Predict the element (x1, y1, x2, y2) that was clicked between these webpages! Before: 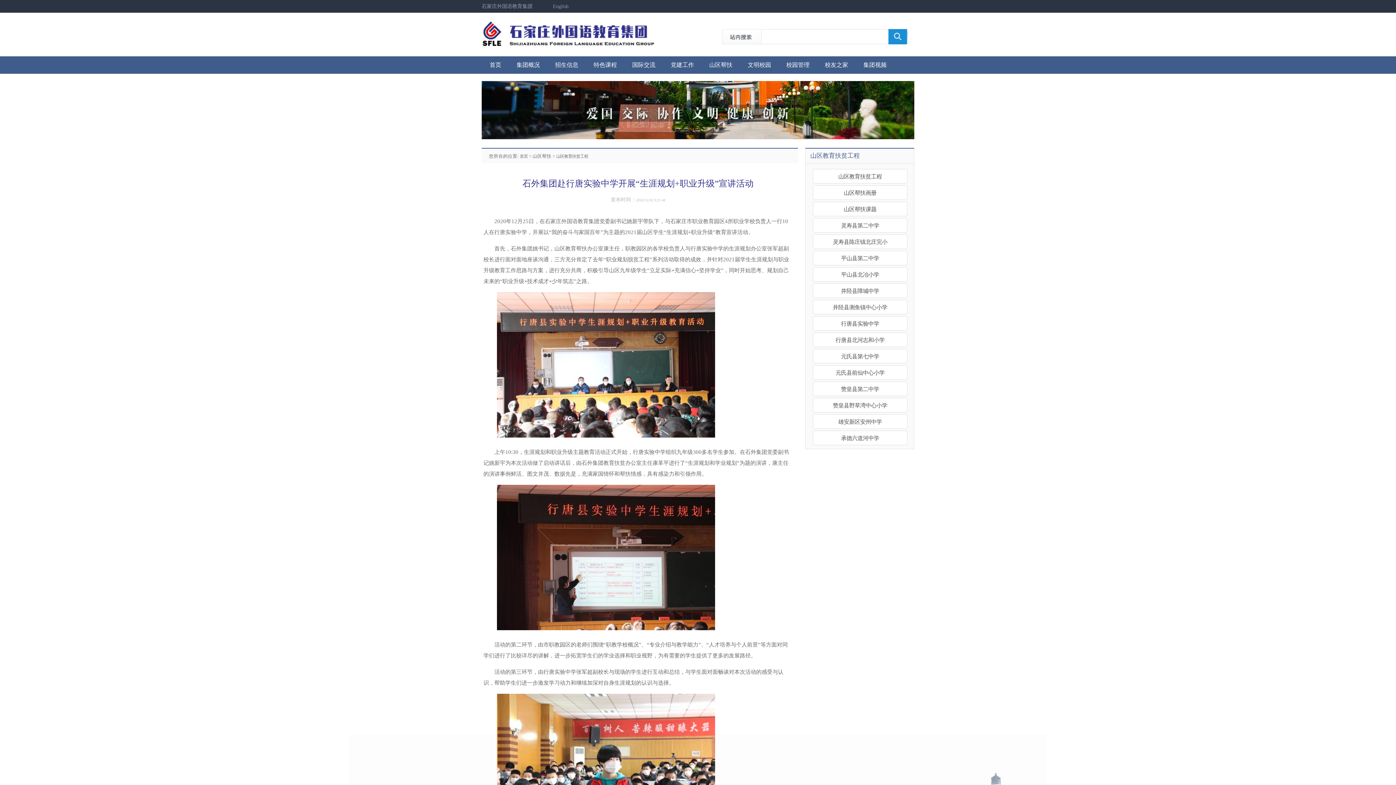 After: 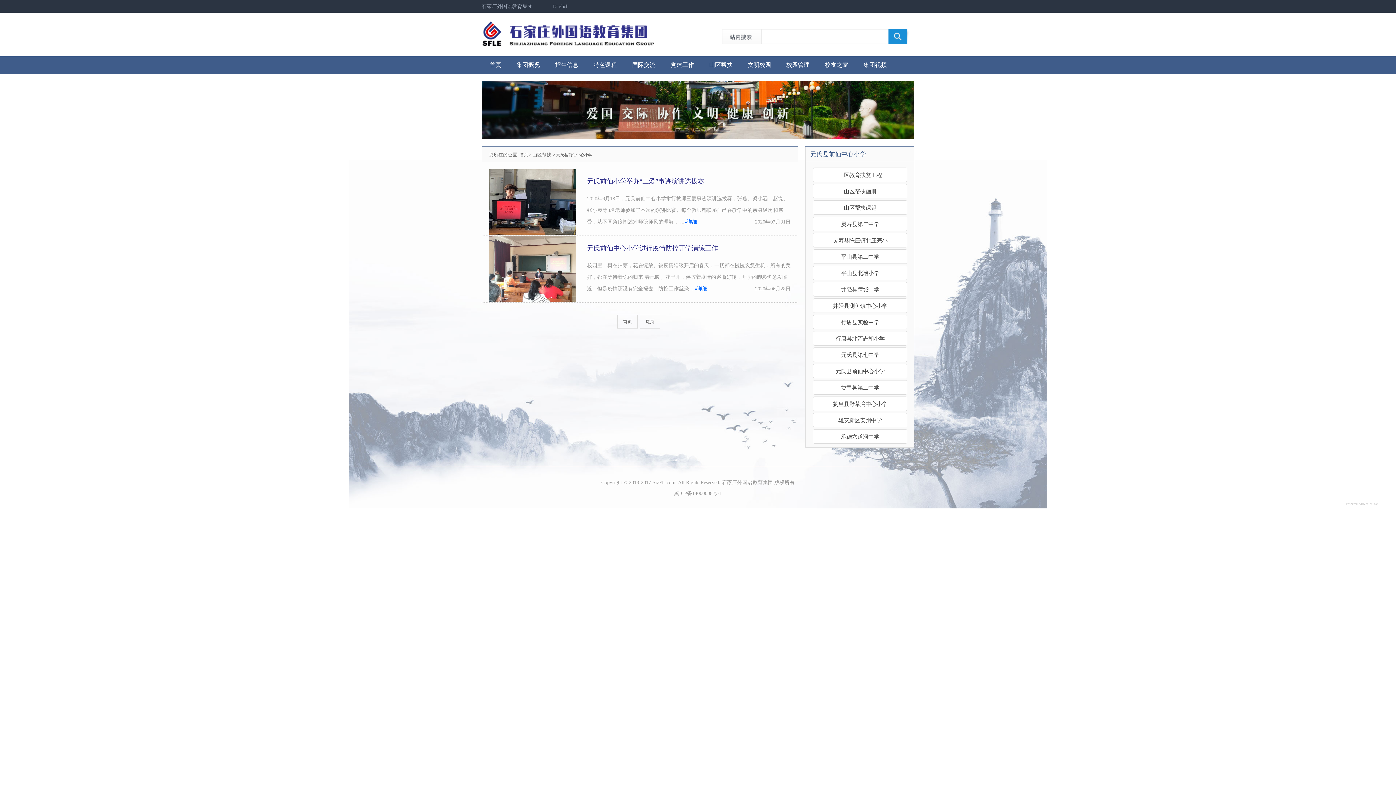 Action: bbox: (813, 365, 907, 380) label: 元氏县前仙中心小学